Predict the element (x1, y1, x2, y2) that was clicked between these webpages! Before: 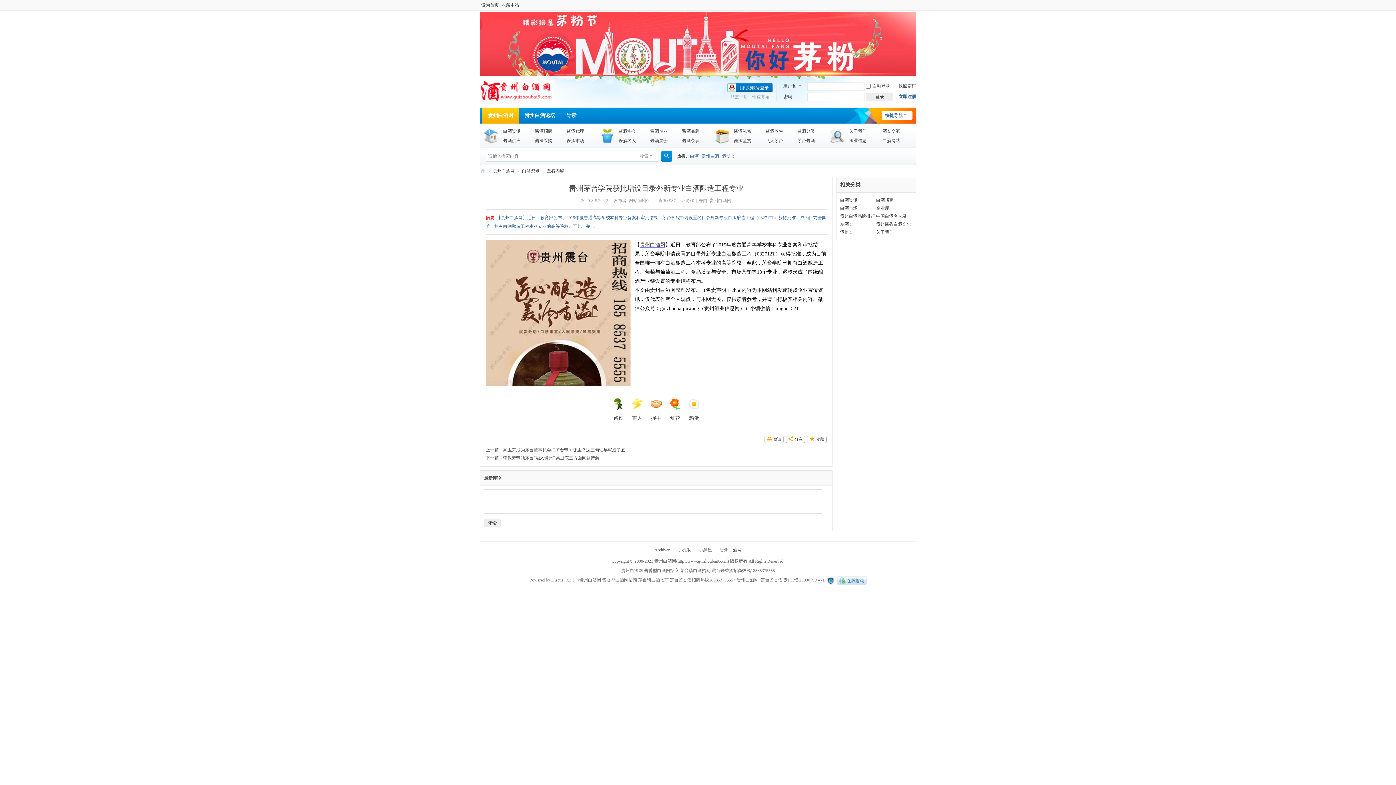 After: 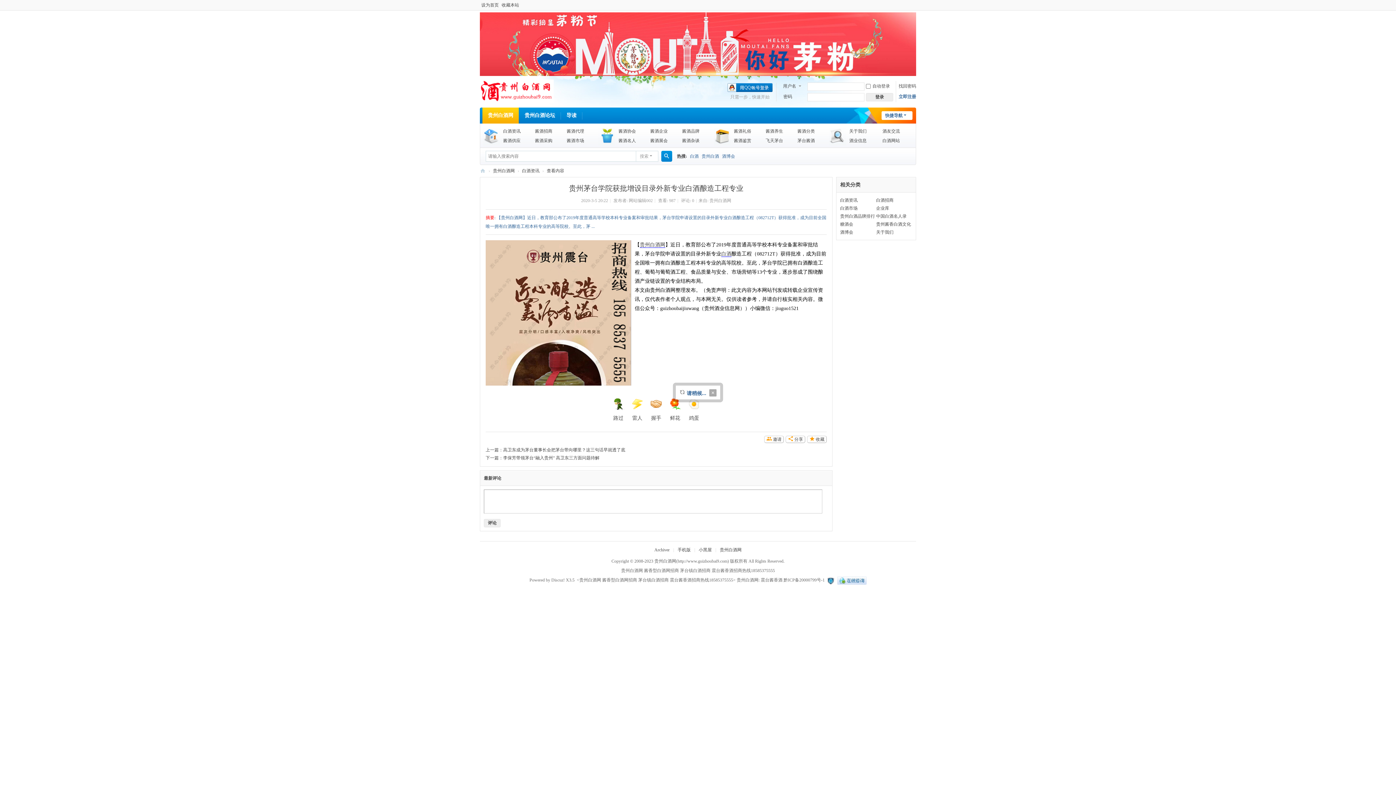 Action: bbox: (866, 93, 893, 101) label: 登录